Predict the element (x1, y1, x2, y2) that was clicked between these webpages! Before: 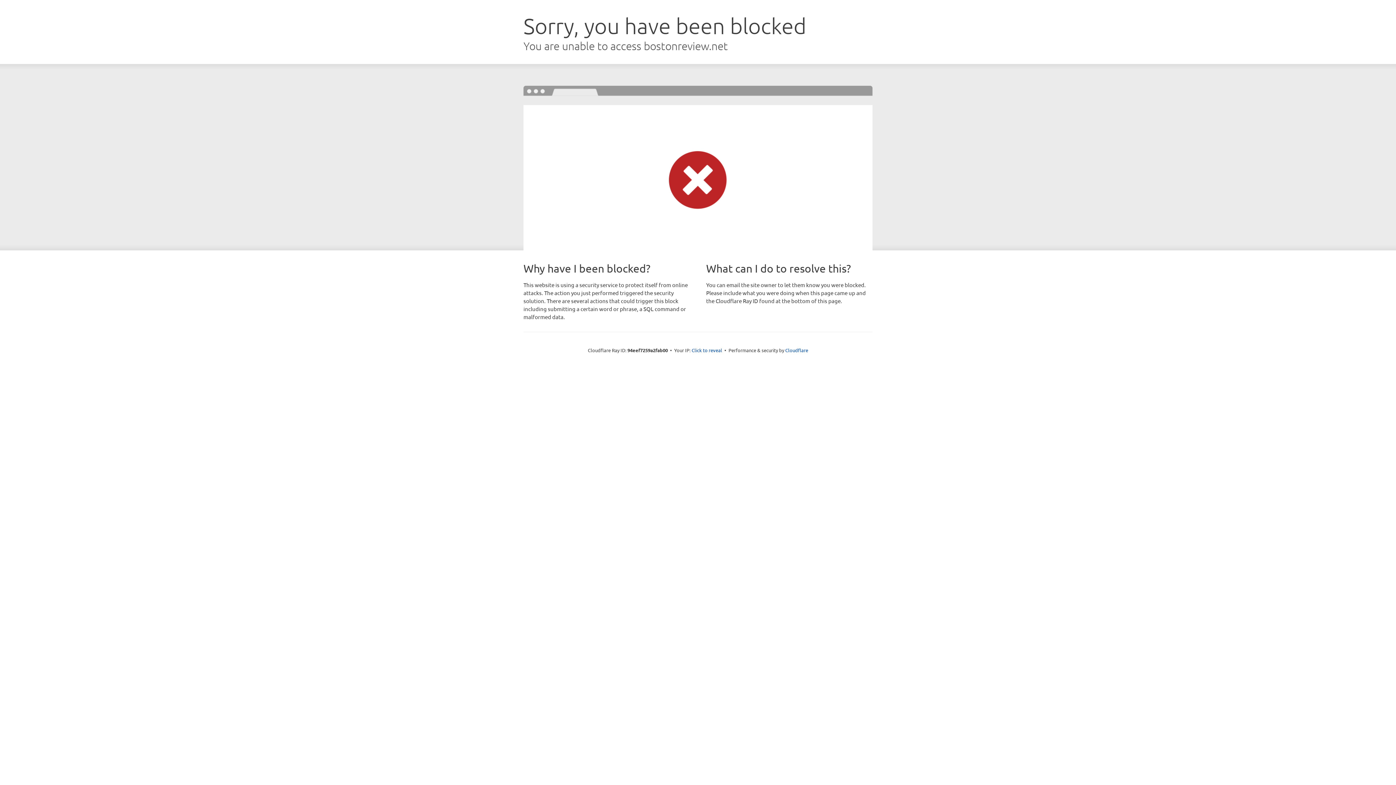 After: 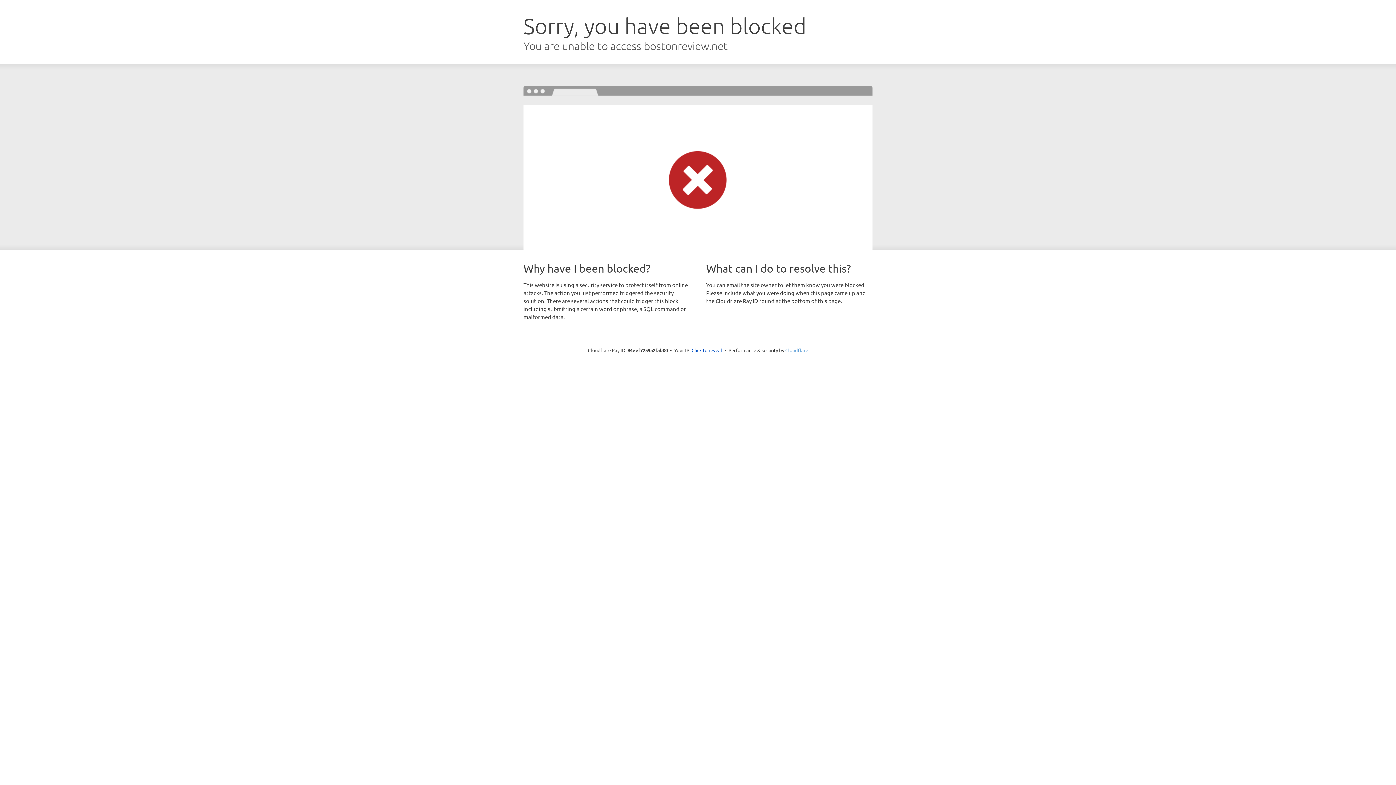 Action: bbox: (785, 347, 808, 353) label: Cloudflare